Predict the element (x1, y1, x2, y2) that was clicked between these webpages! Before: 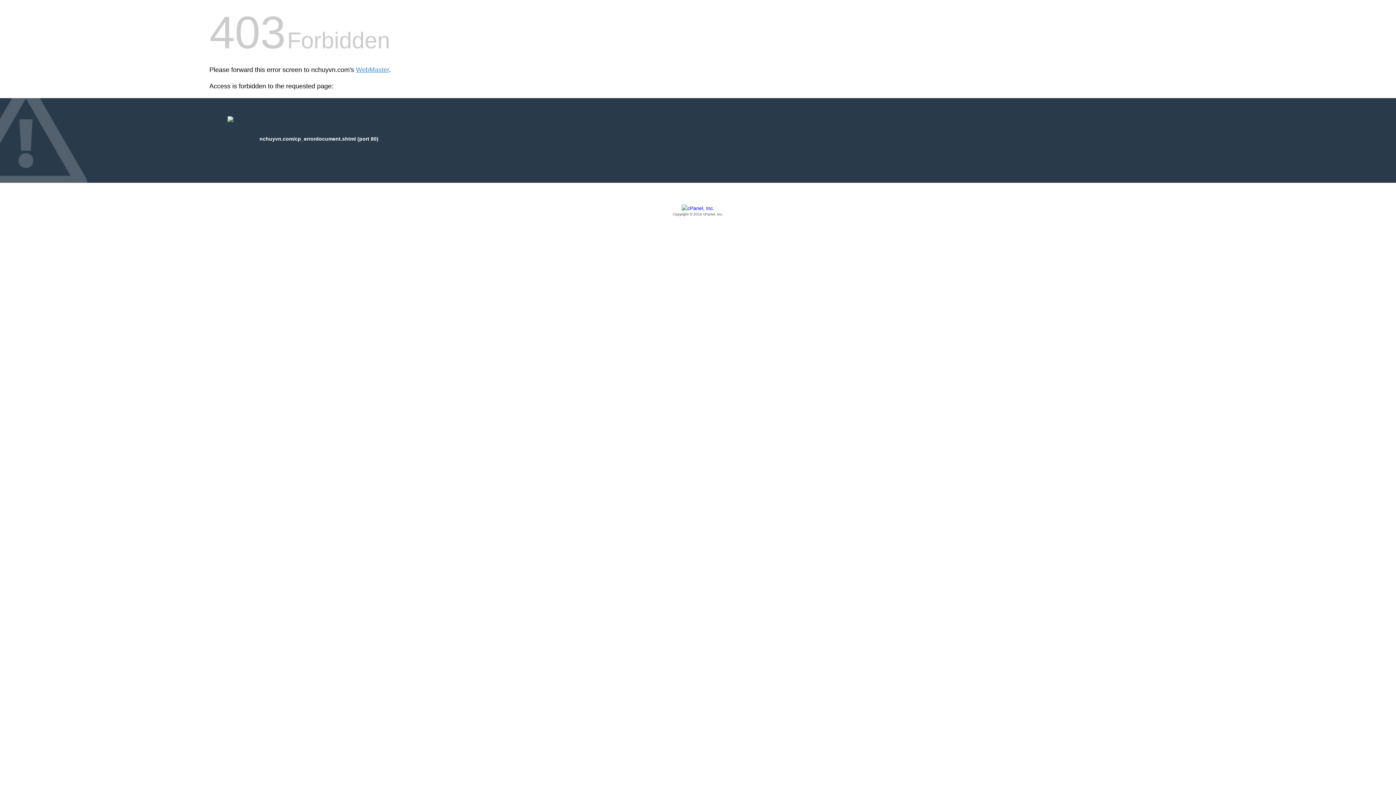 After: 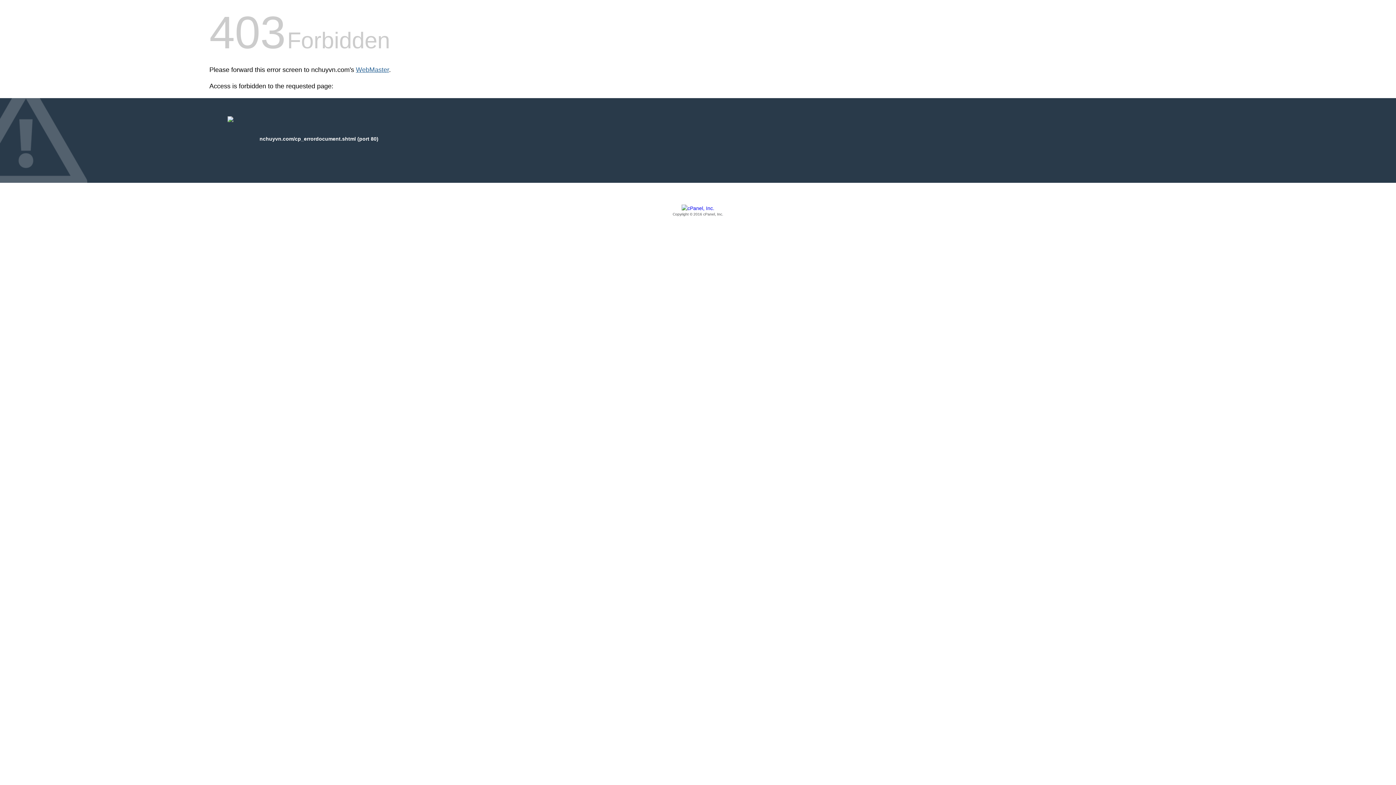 Action: bbox: (356, 66, 389, 73) label: WebMaster